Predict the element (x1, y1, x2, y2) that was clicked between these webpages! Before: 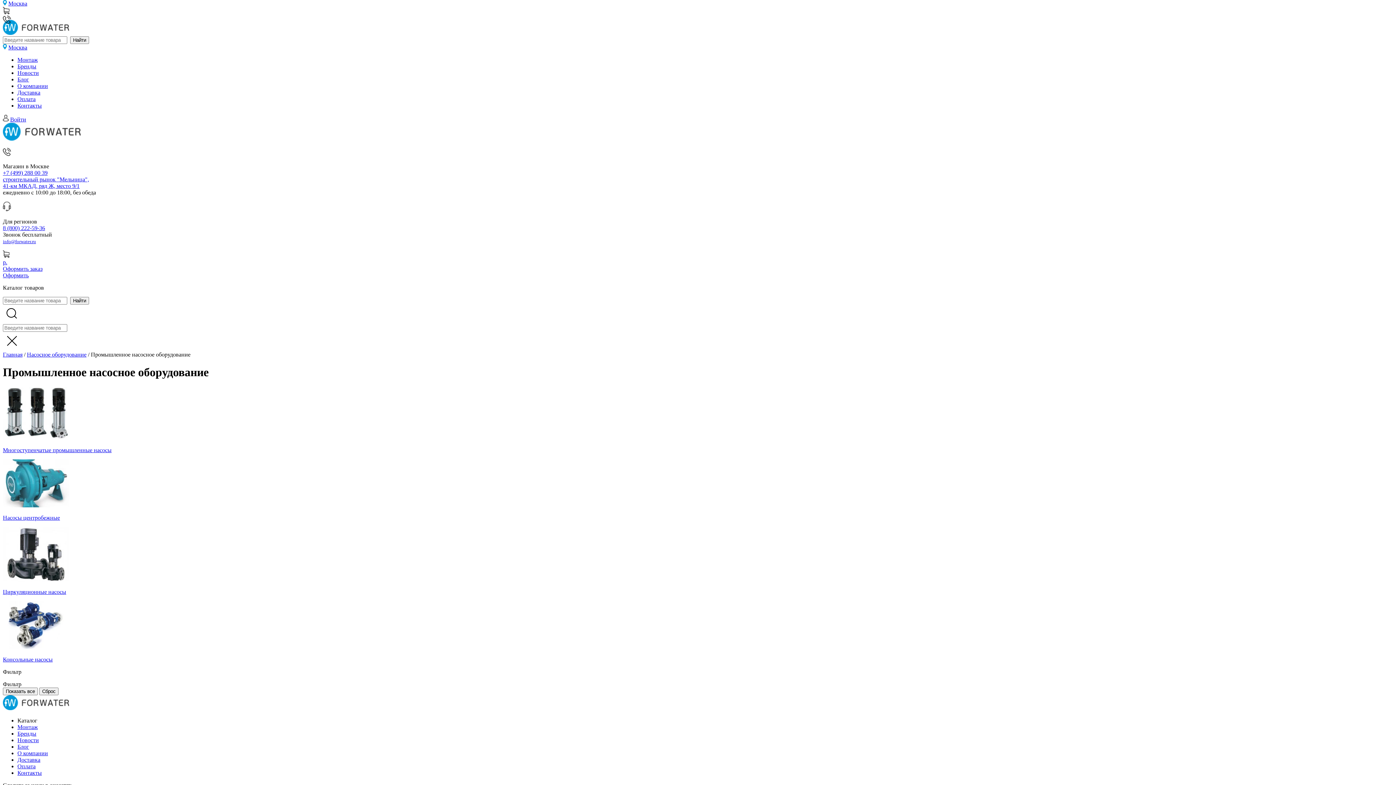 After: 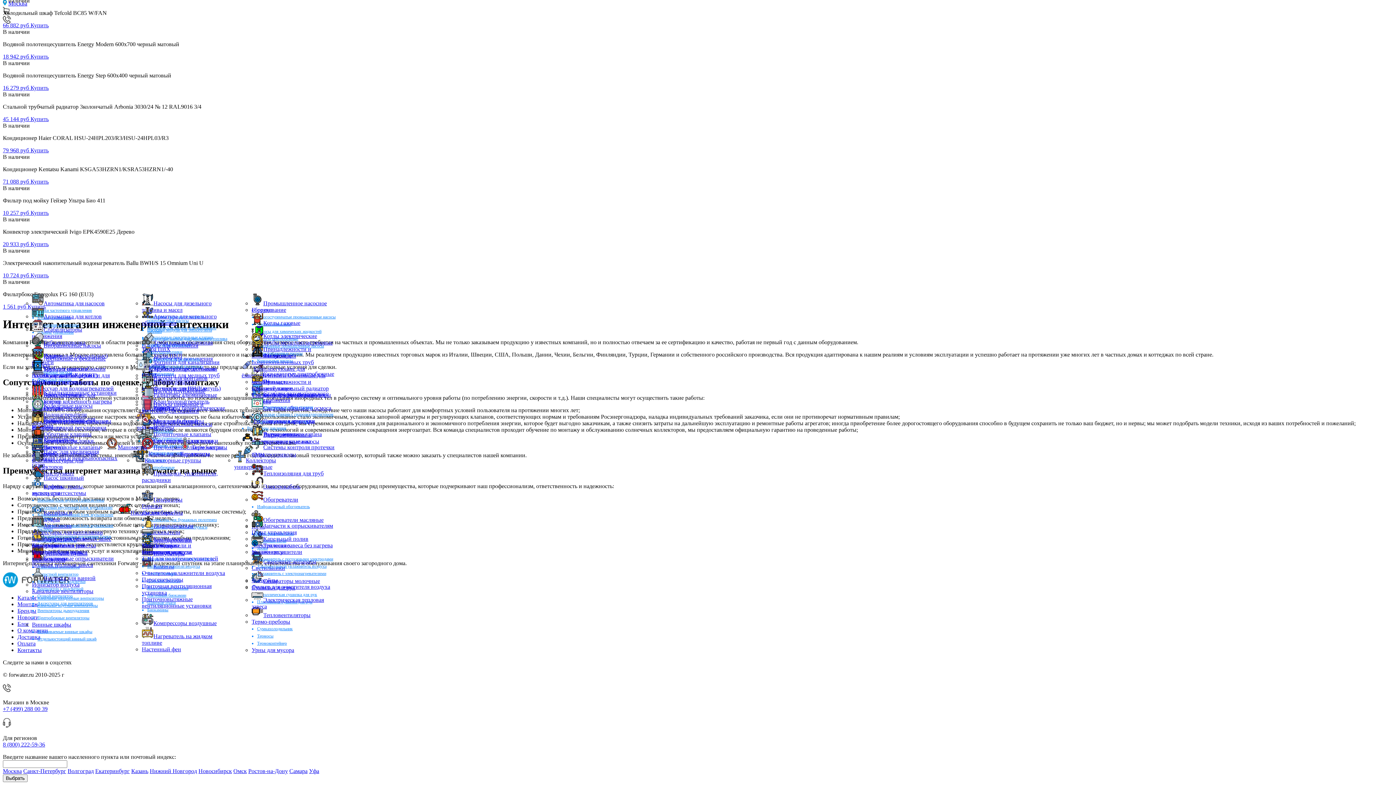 Action: bbox: (8, 0, 27, 6) label: Москва